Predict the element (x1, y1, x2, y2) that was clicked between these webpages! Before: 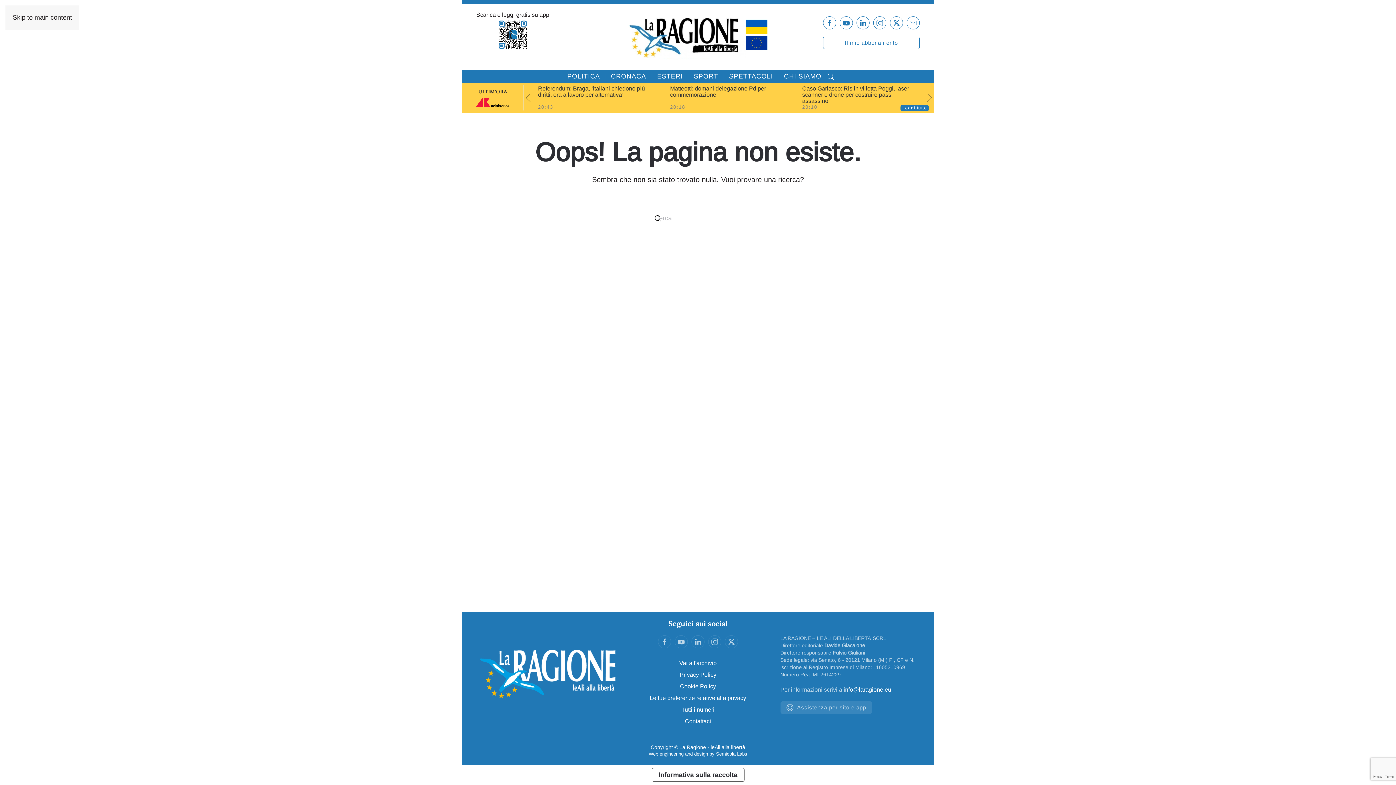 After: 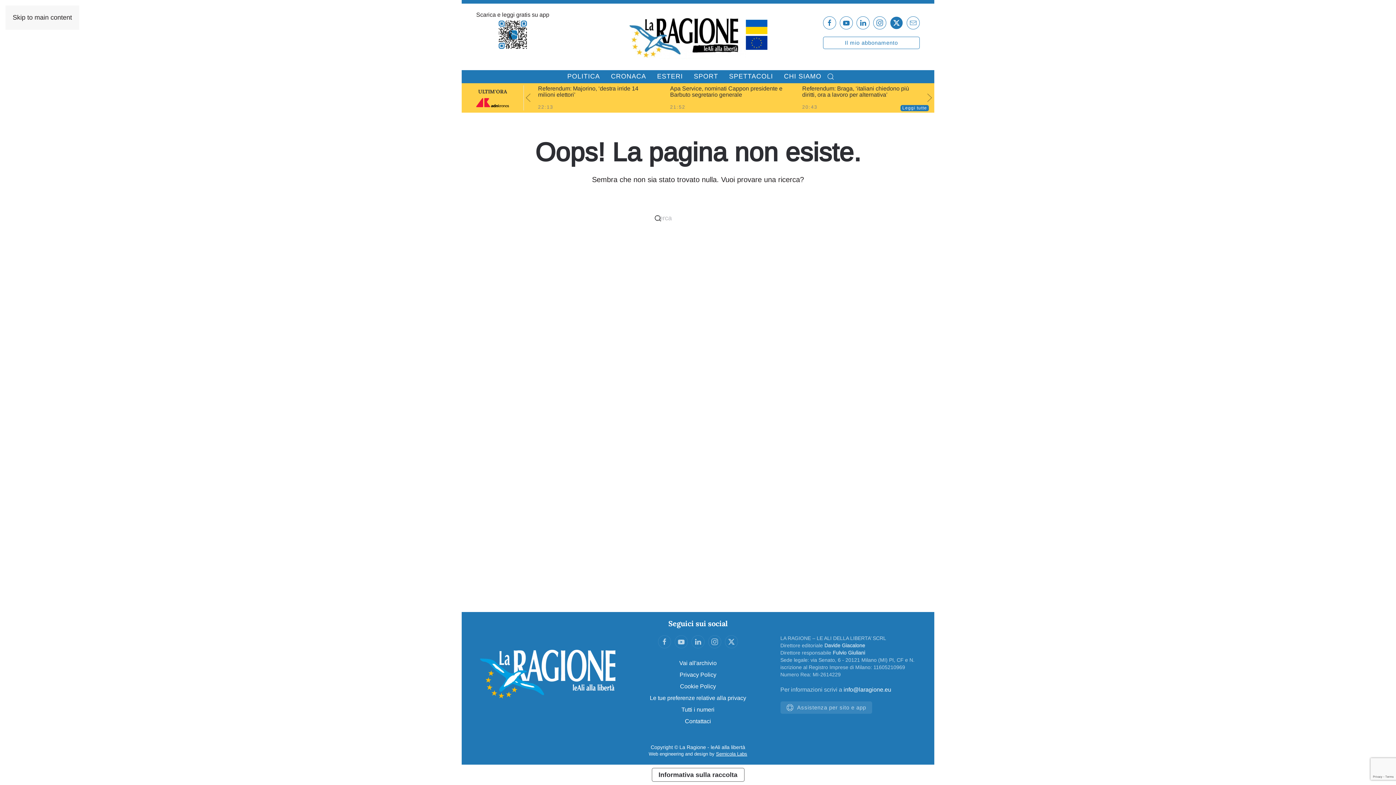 Action: bbox: (890, 16, 903, 29)